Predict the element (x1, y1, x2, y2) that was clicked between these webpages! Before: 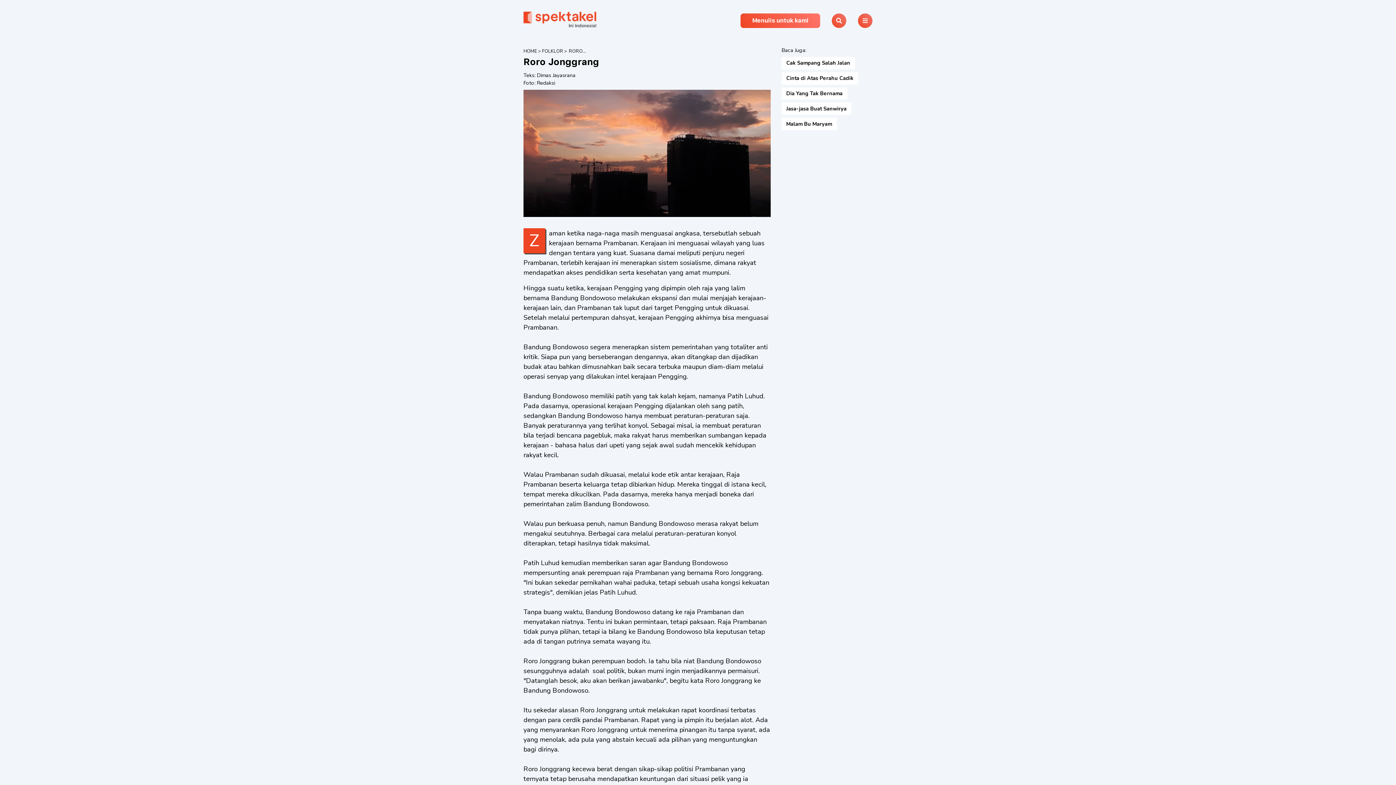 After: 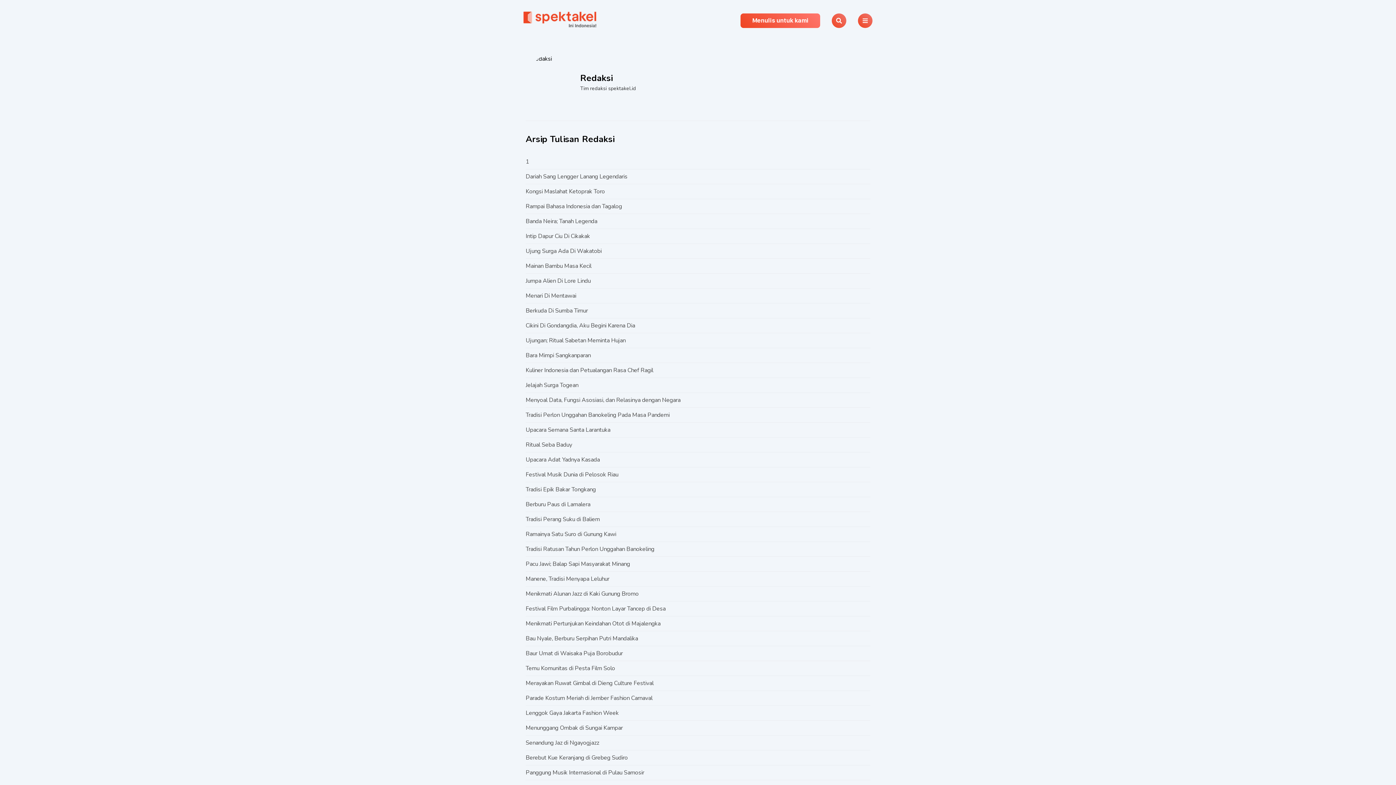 Action: label: Redaksi bbox: (537, 79, 555, 86)